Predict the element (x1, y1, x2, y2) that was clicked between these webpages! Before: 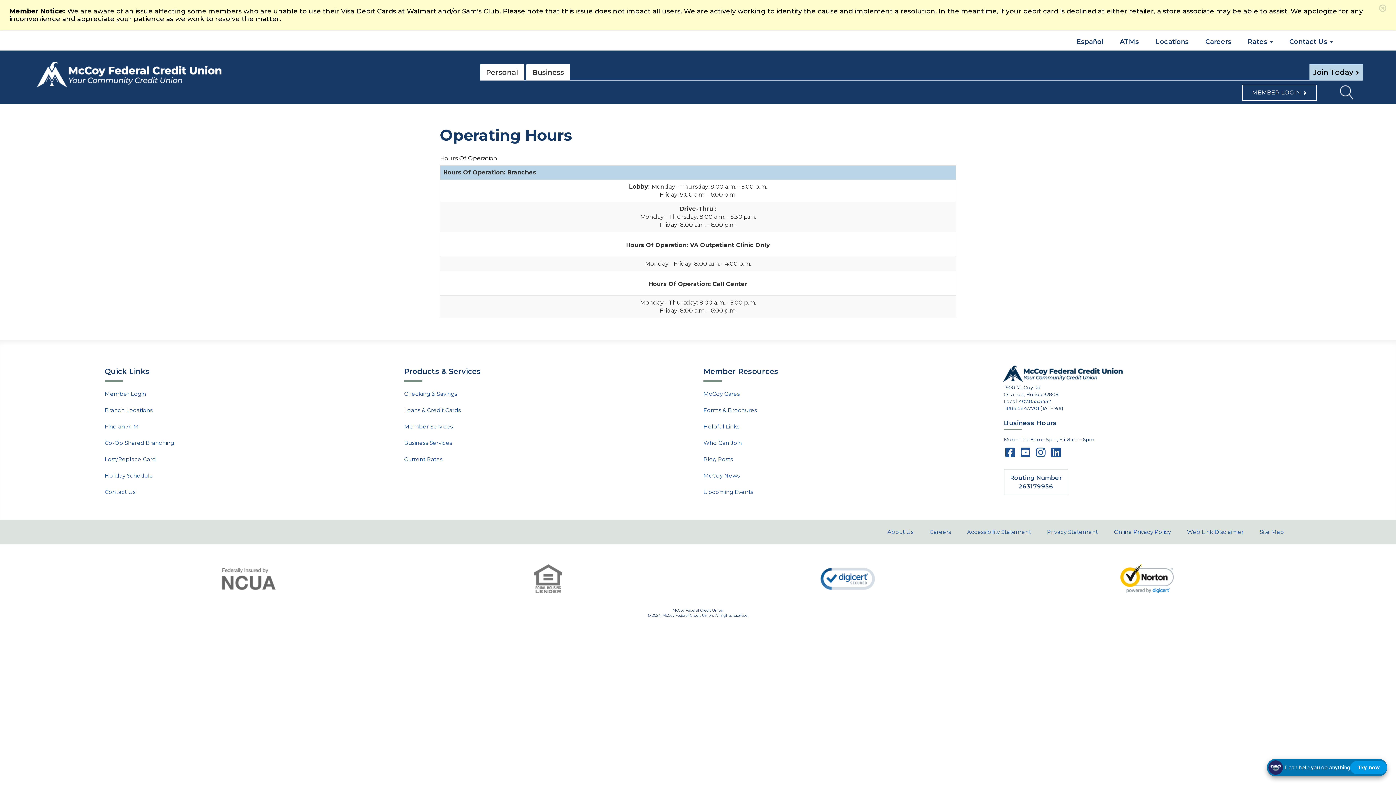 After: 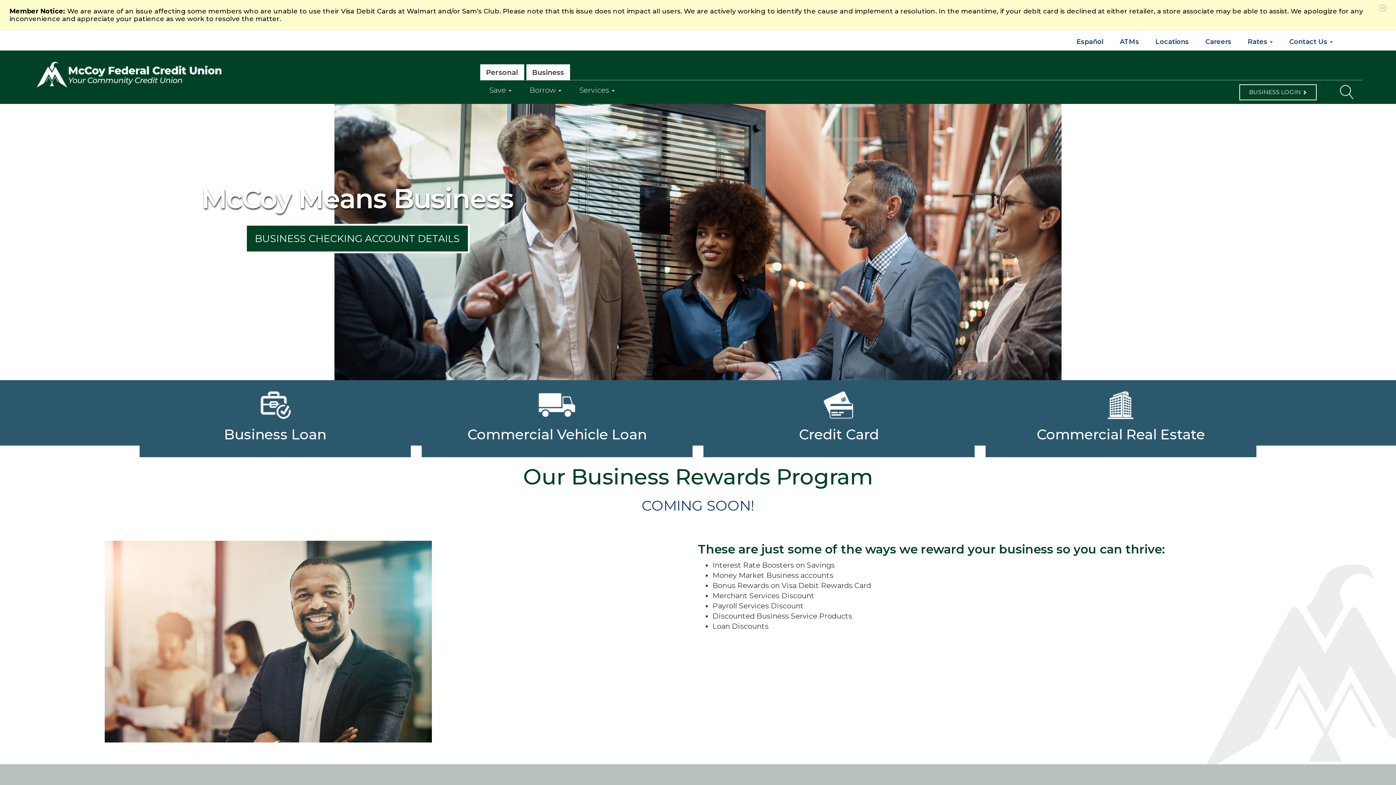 Action: bbox: (404, 434, 452, 451) label: Business Services